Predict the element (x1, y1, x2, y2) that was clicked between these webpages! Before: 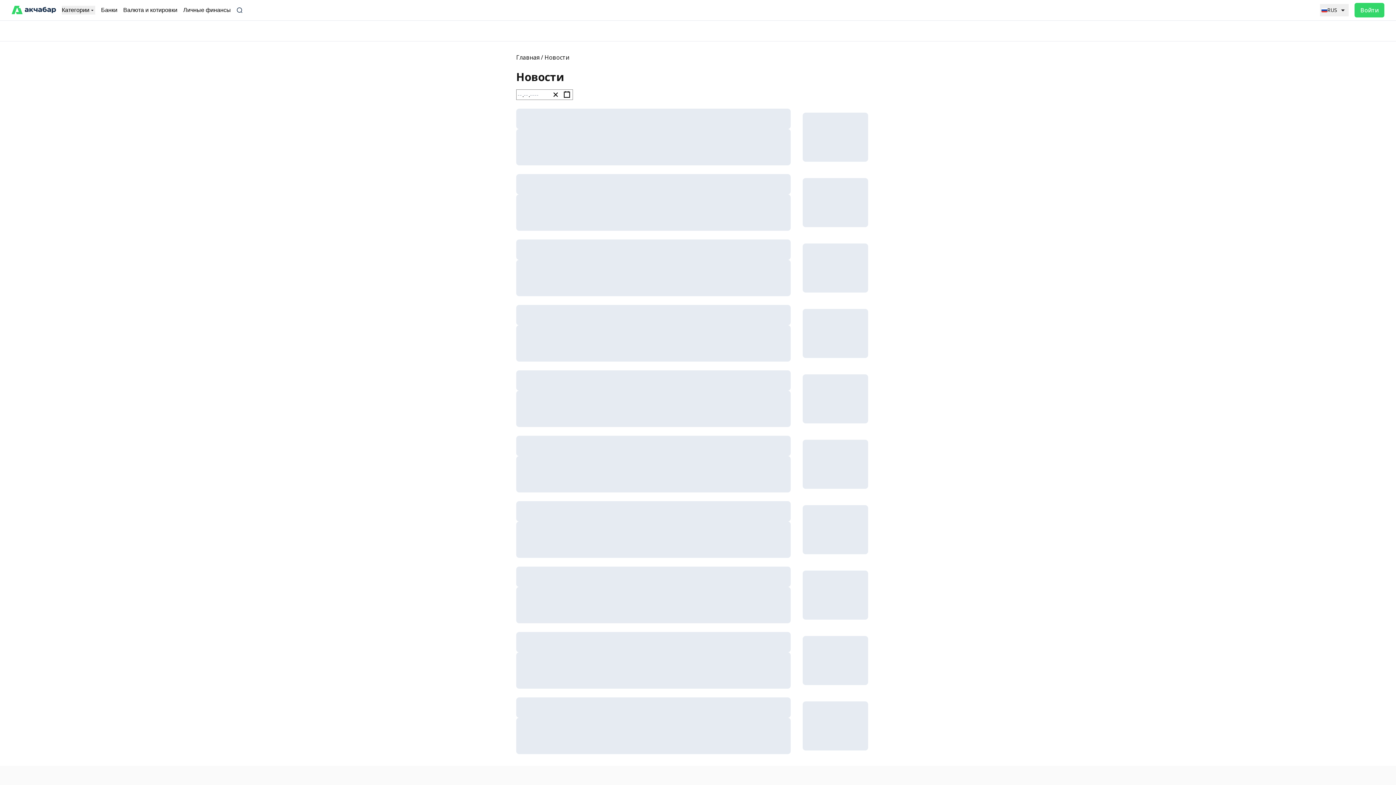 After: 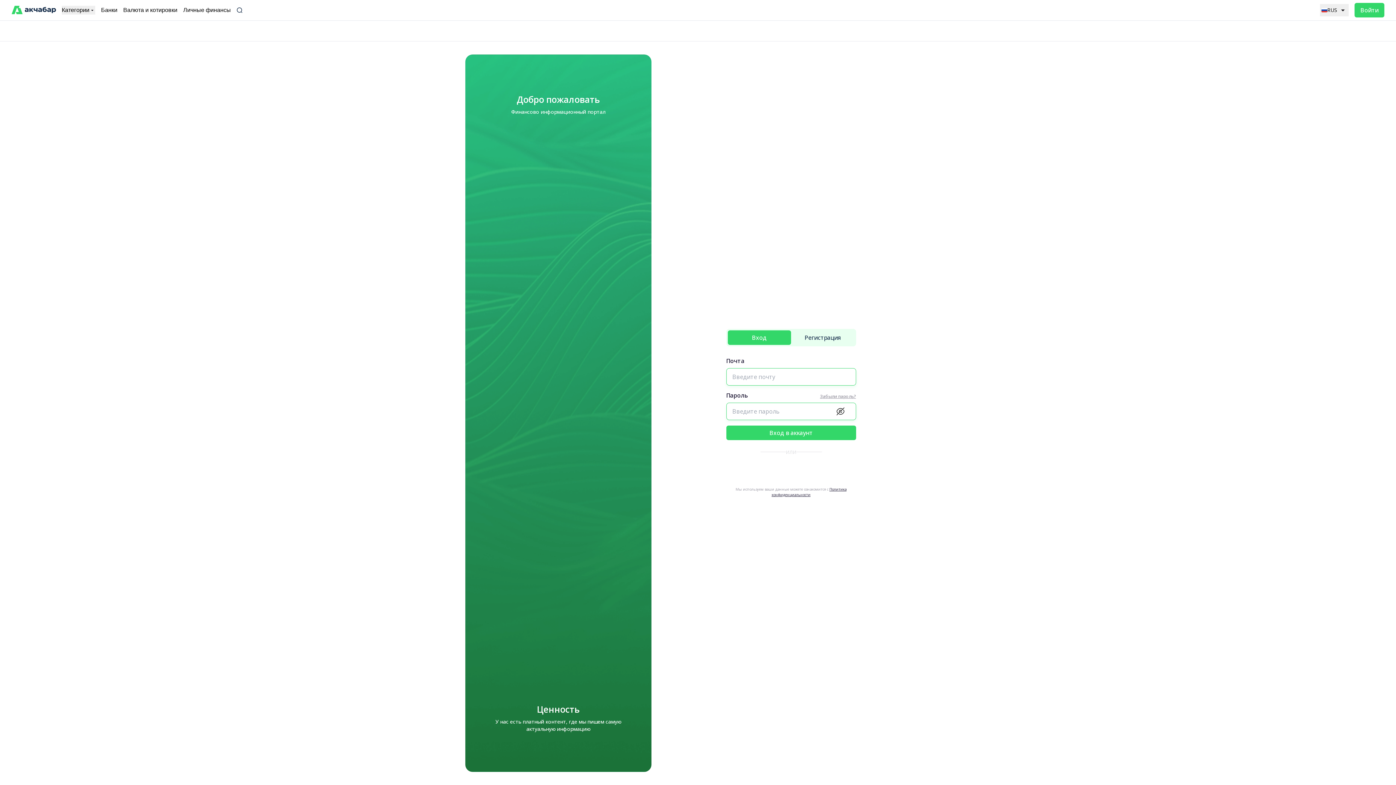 Action: bbox: (1354, 2, 1384, 17) label: Войти